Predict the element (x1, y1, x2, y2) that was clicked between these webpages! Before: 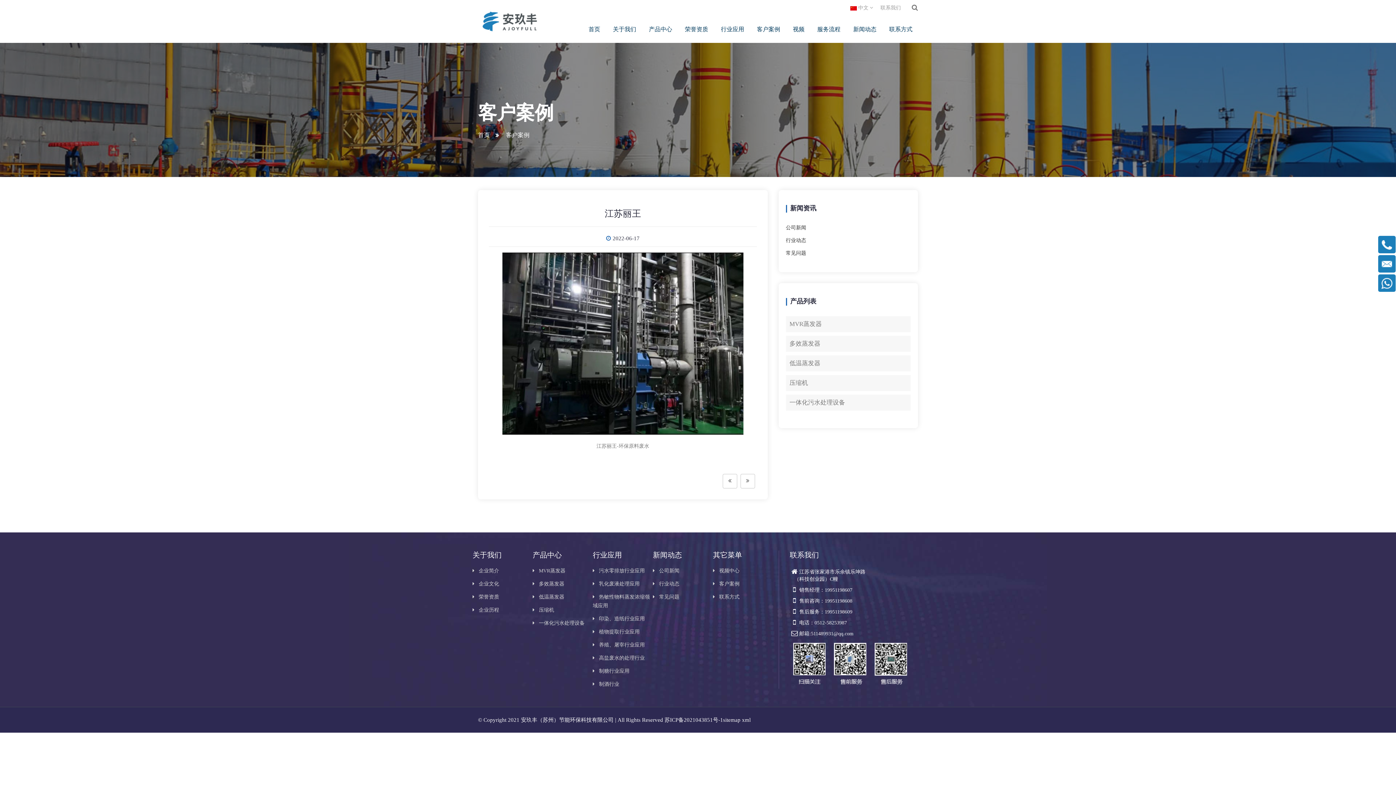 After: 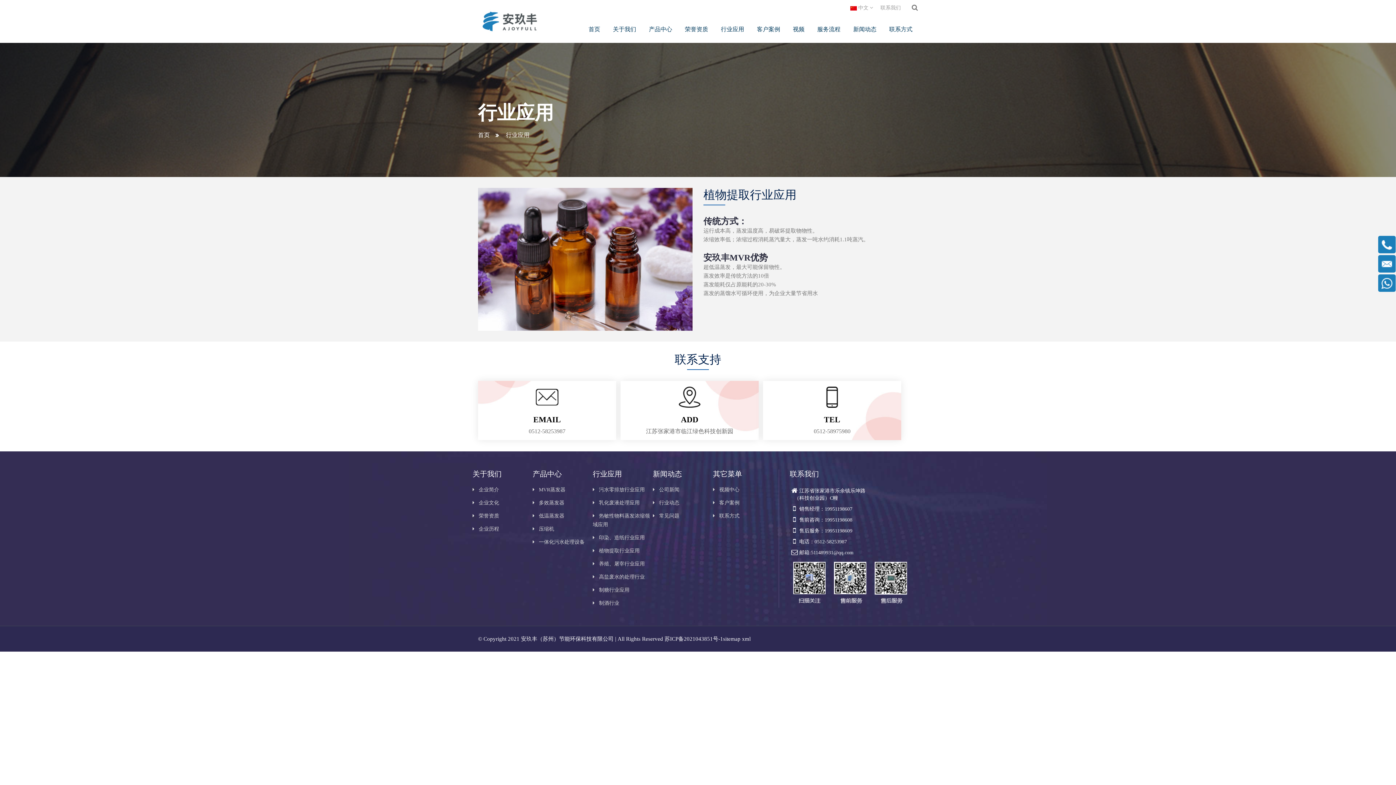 Action: label: 植物提取行业应用 bbox: (592, 628, 653, 636)